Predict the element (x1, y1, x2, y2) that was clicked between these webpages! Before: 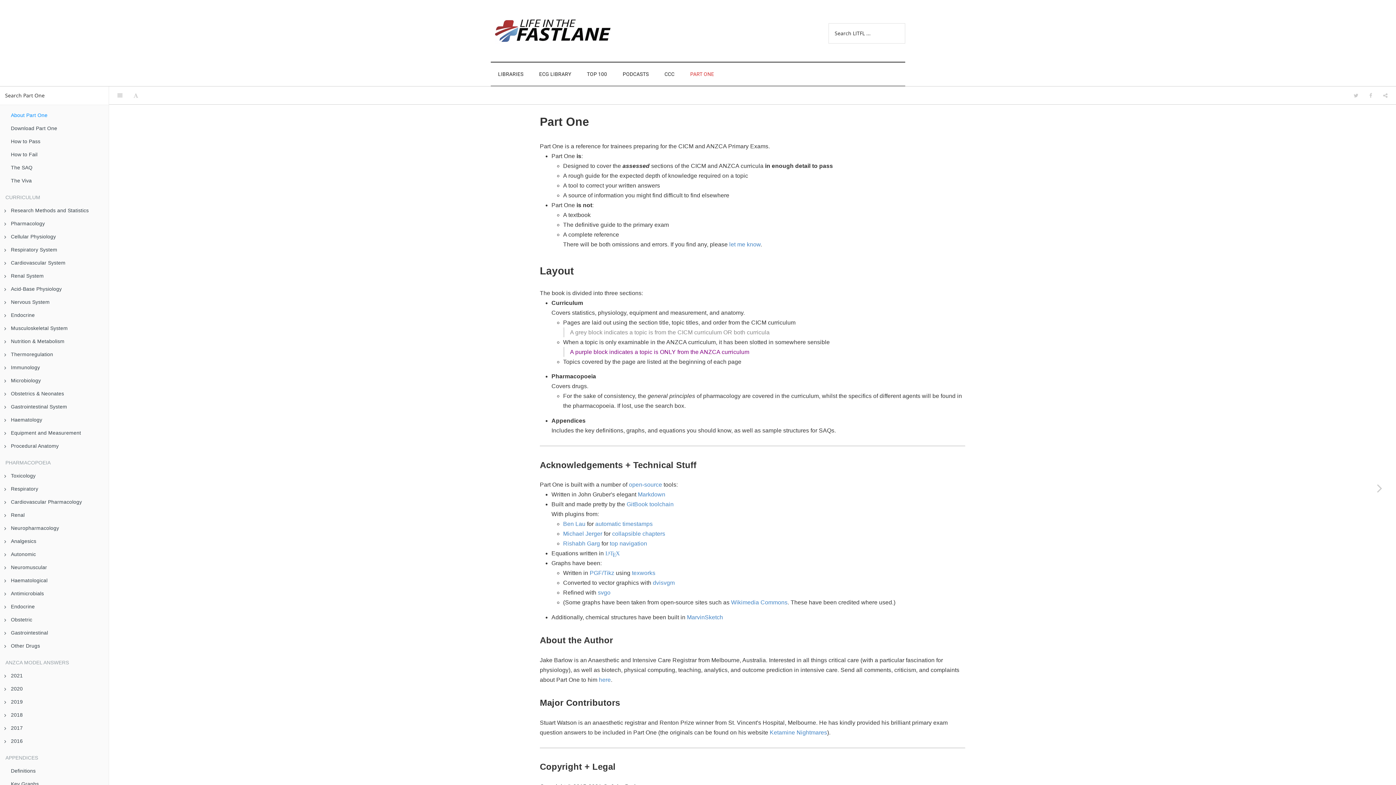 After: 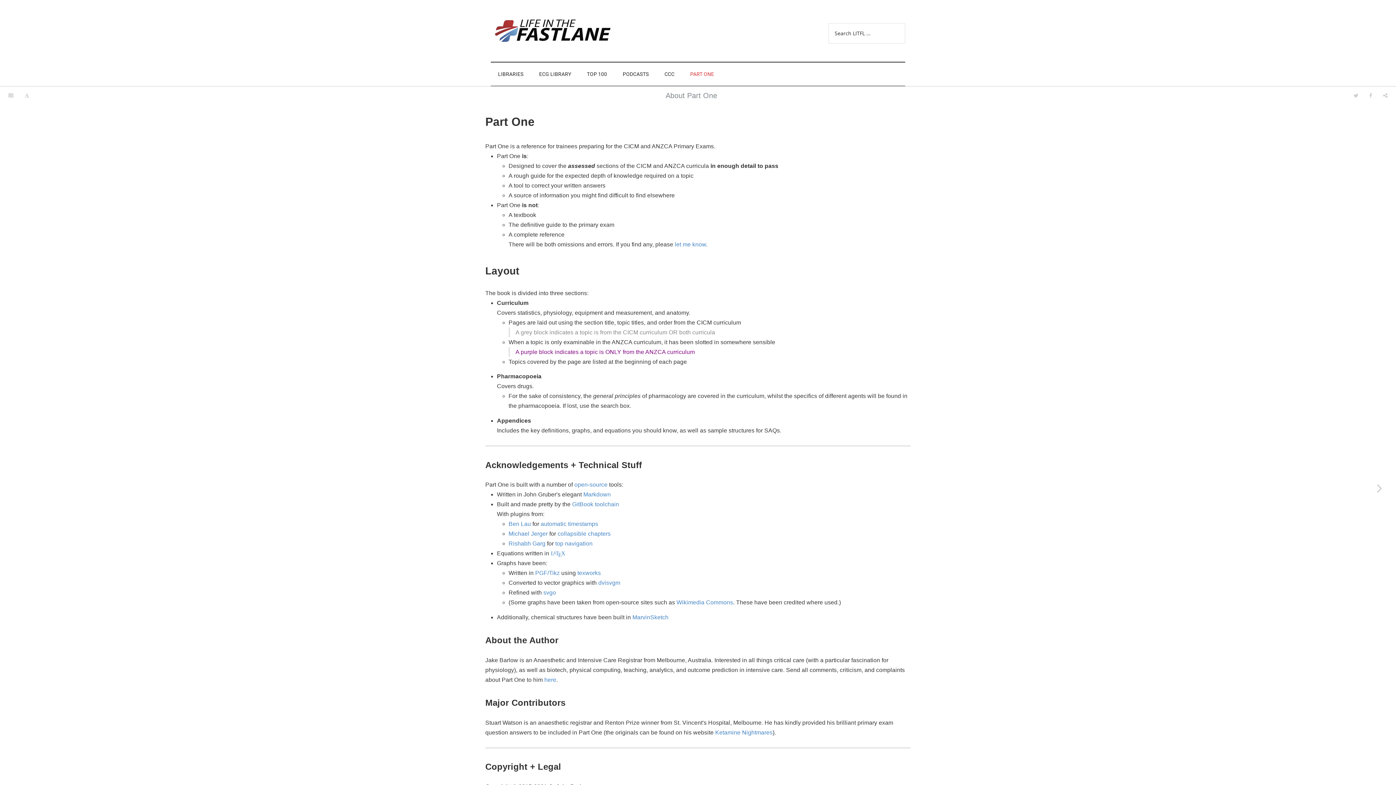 Action: bbox: (112, 86, 128, 104)